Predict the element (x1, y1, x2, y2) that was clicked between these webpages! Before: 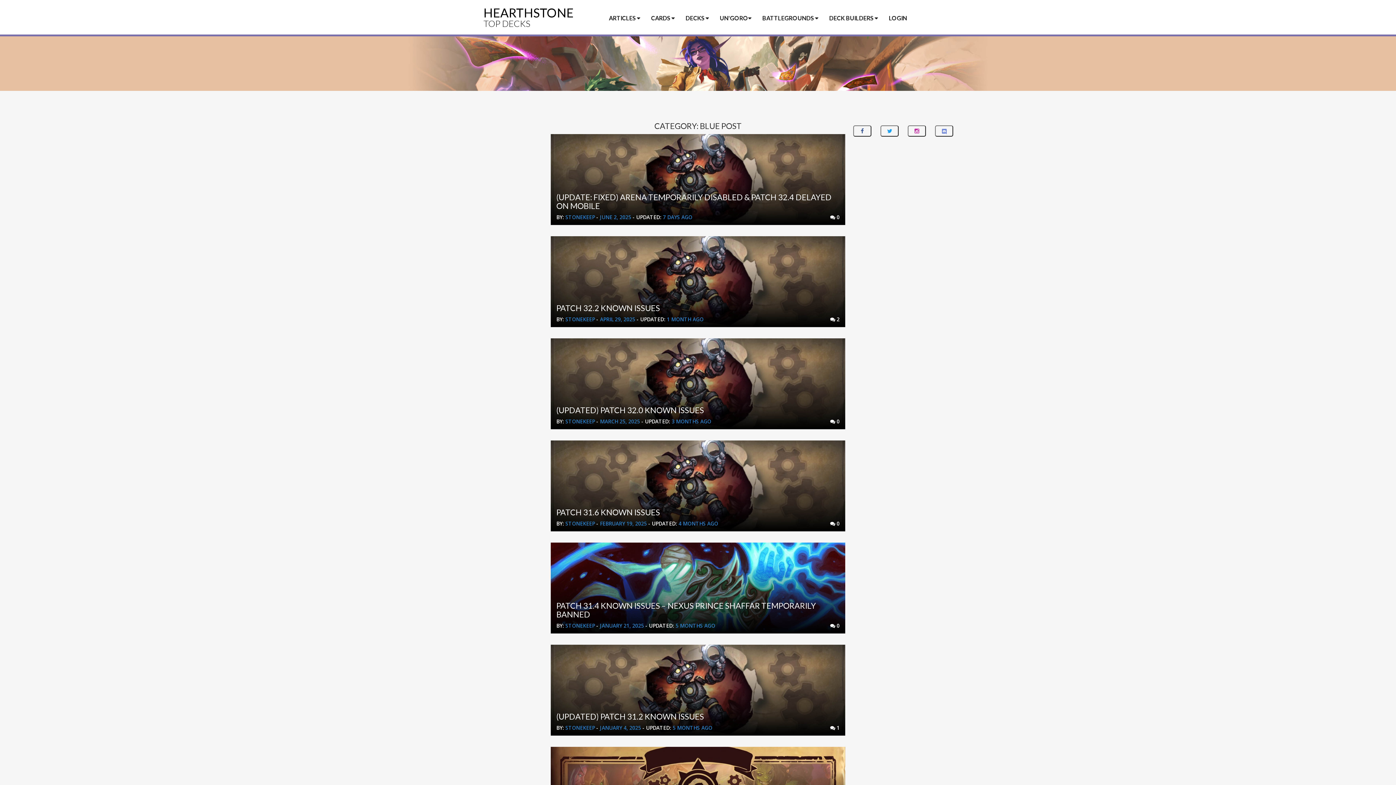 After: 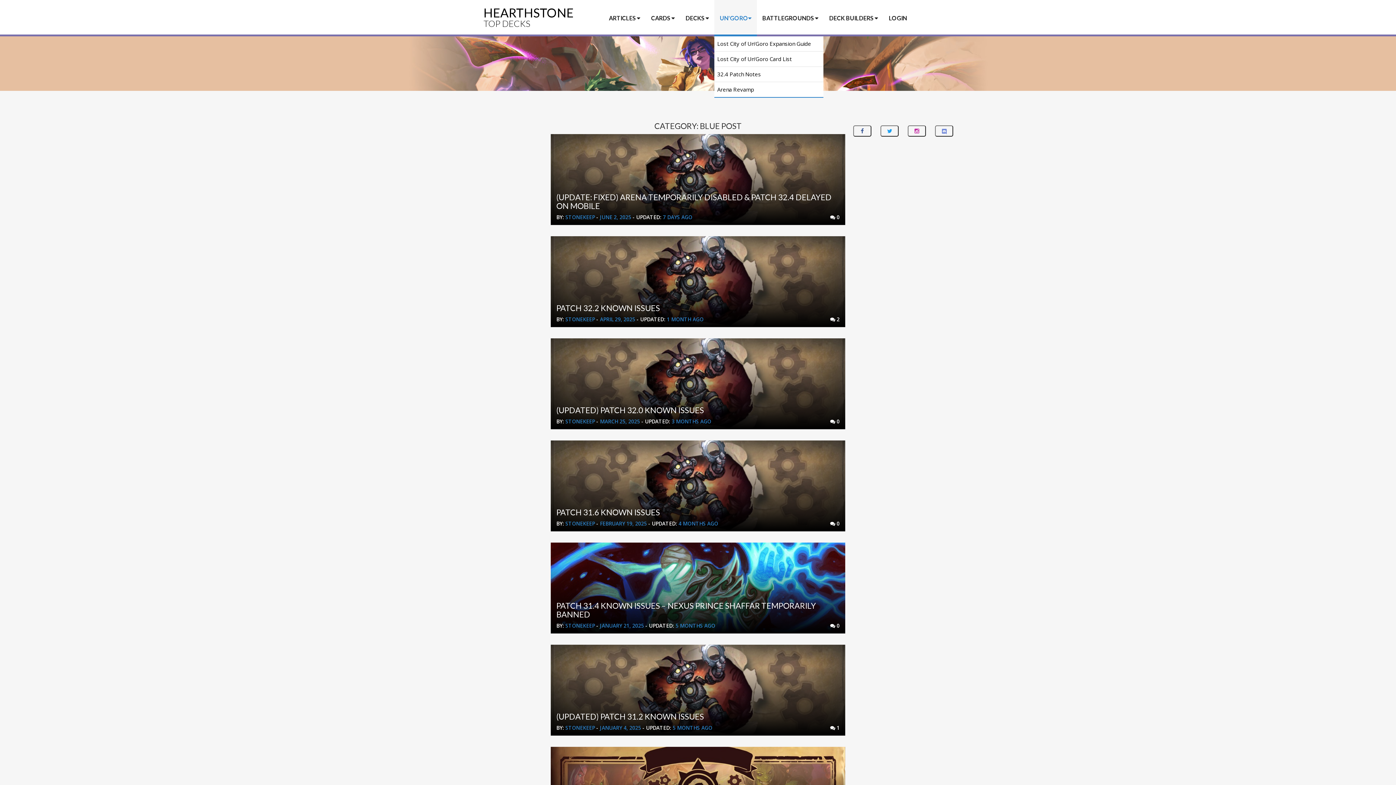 Action: bbox: (714, 0, 757, 36) label: UN'GORO